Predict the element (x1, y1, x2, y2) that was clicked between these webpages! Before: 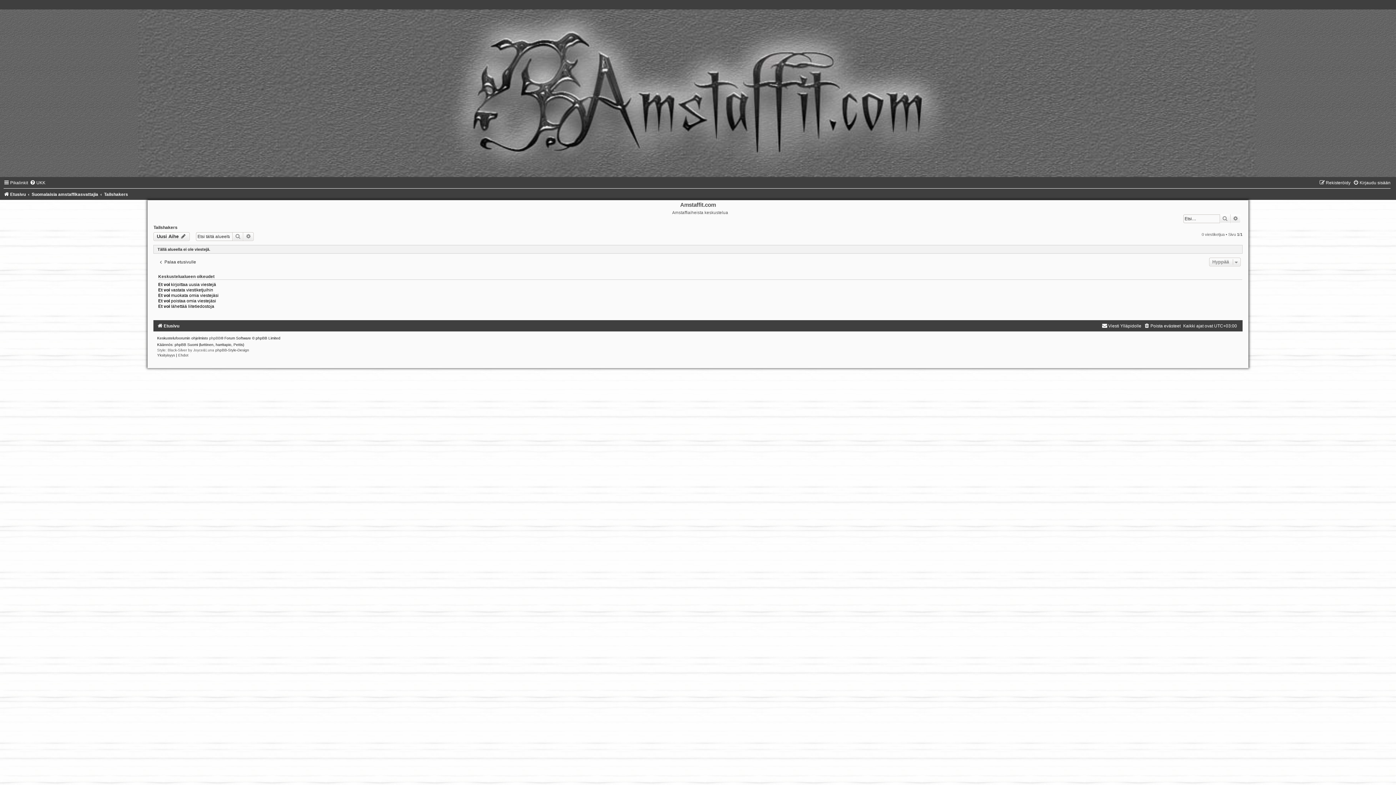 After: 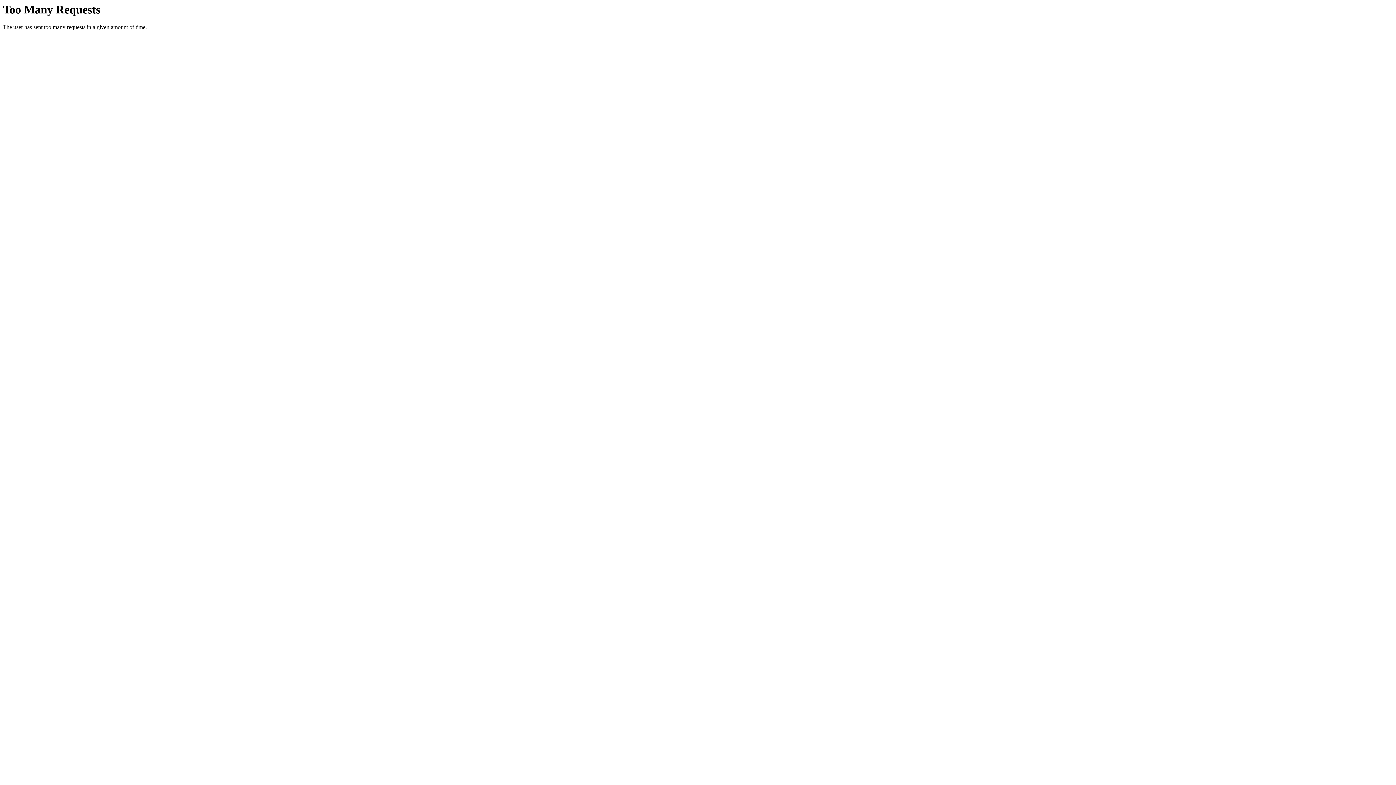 Action: label: phpBB-Style-Design bbox: (215, 348, 249, 352)